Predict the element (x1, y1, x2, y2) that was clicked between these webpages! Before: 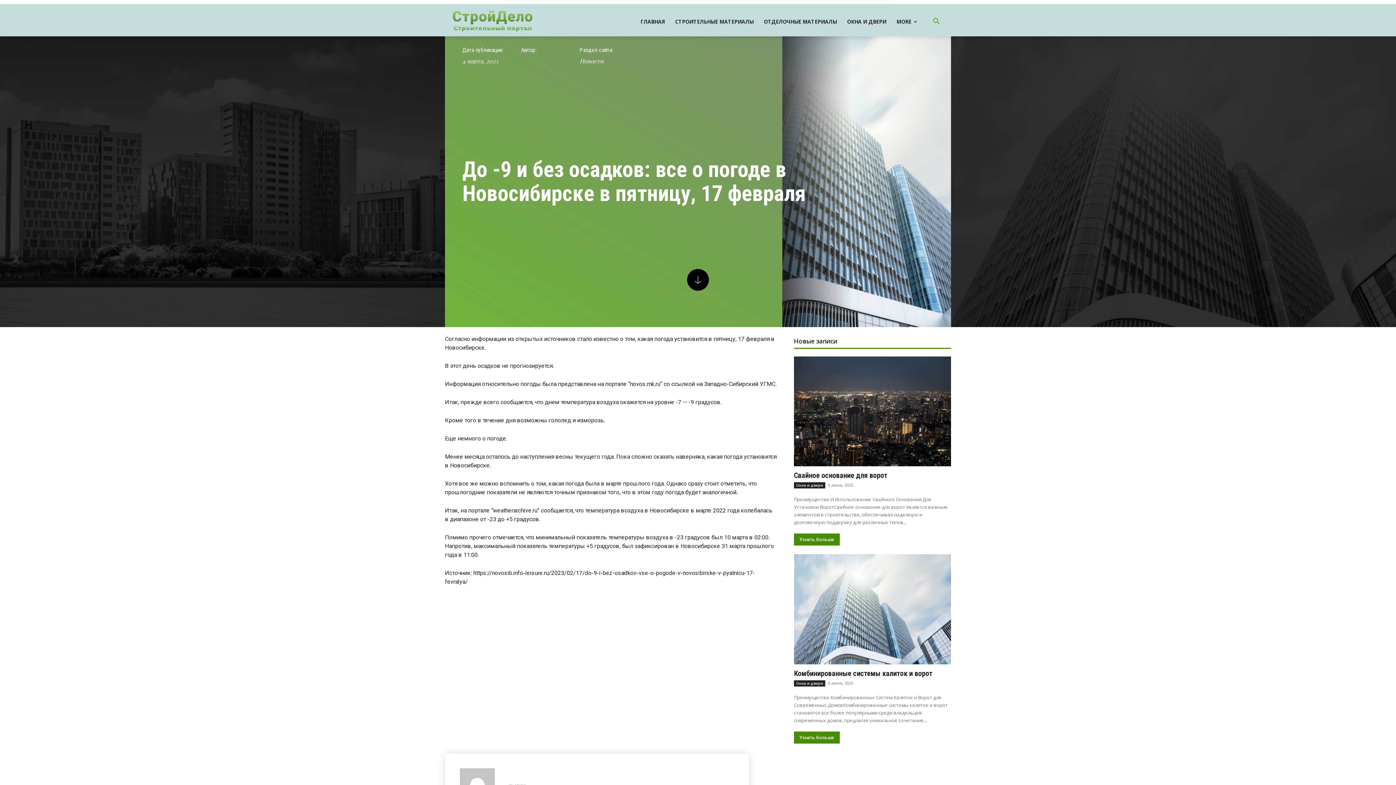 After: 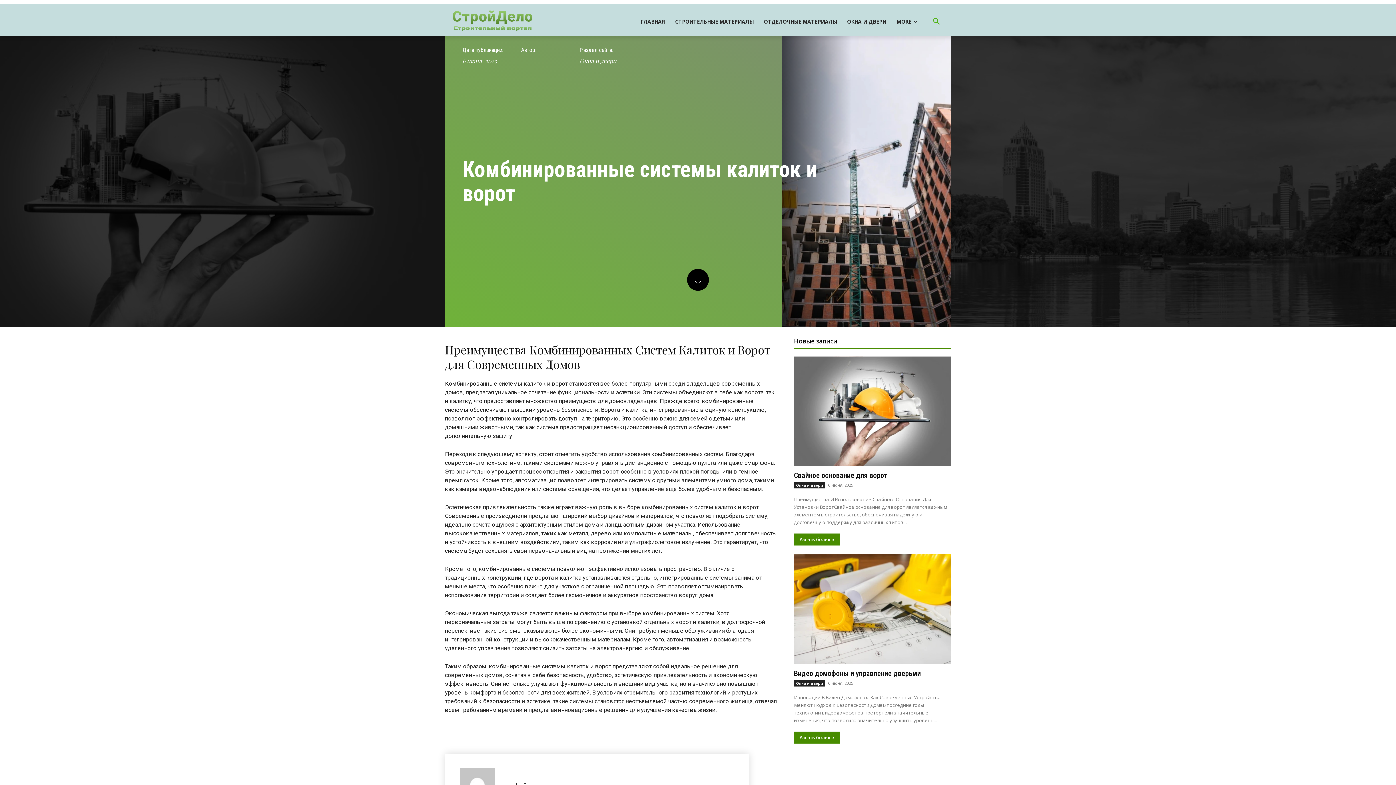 Action: bbox: (794, 731, 840, 743) label: Узнать больше